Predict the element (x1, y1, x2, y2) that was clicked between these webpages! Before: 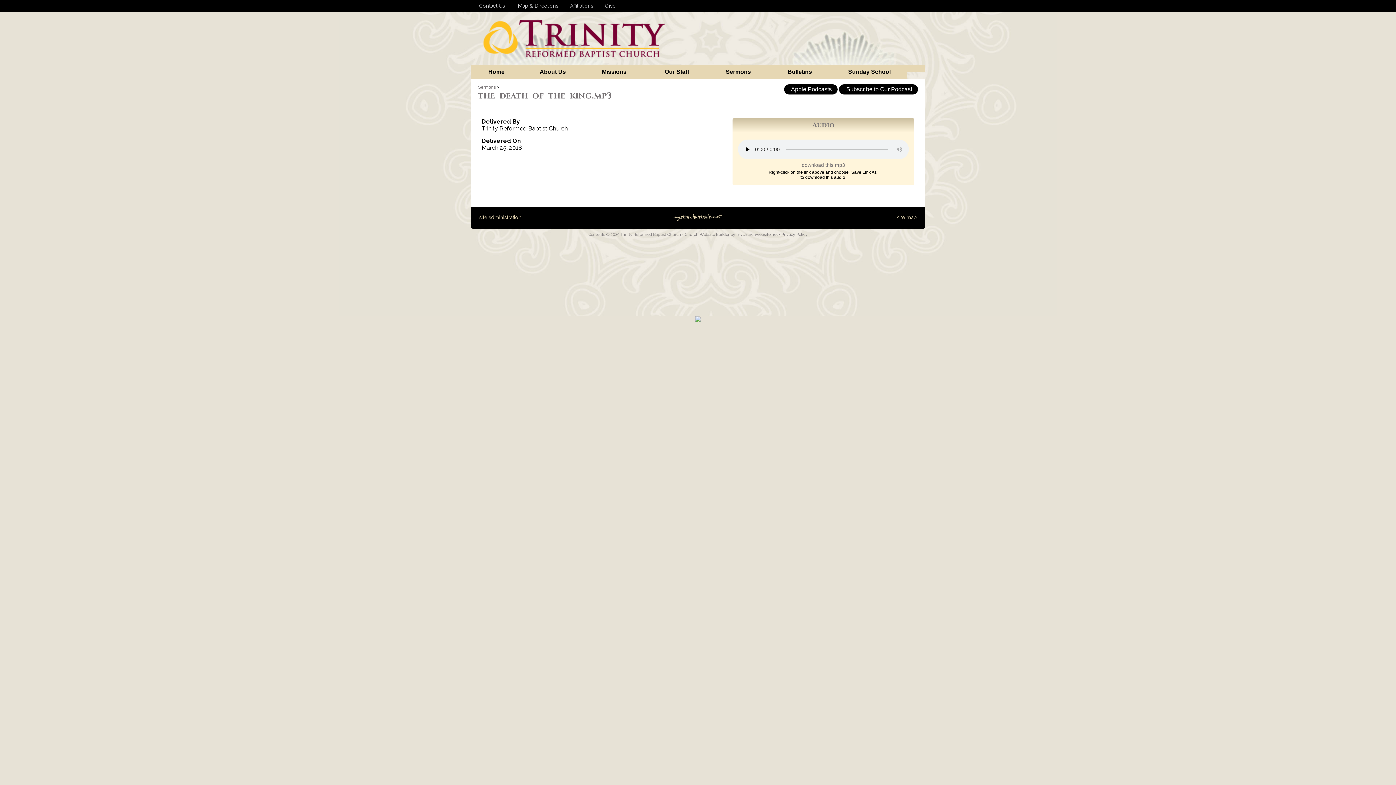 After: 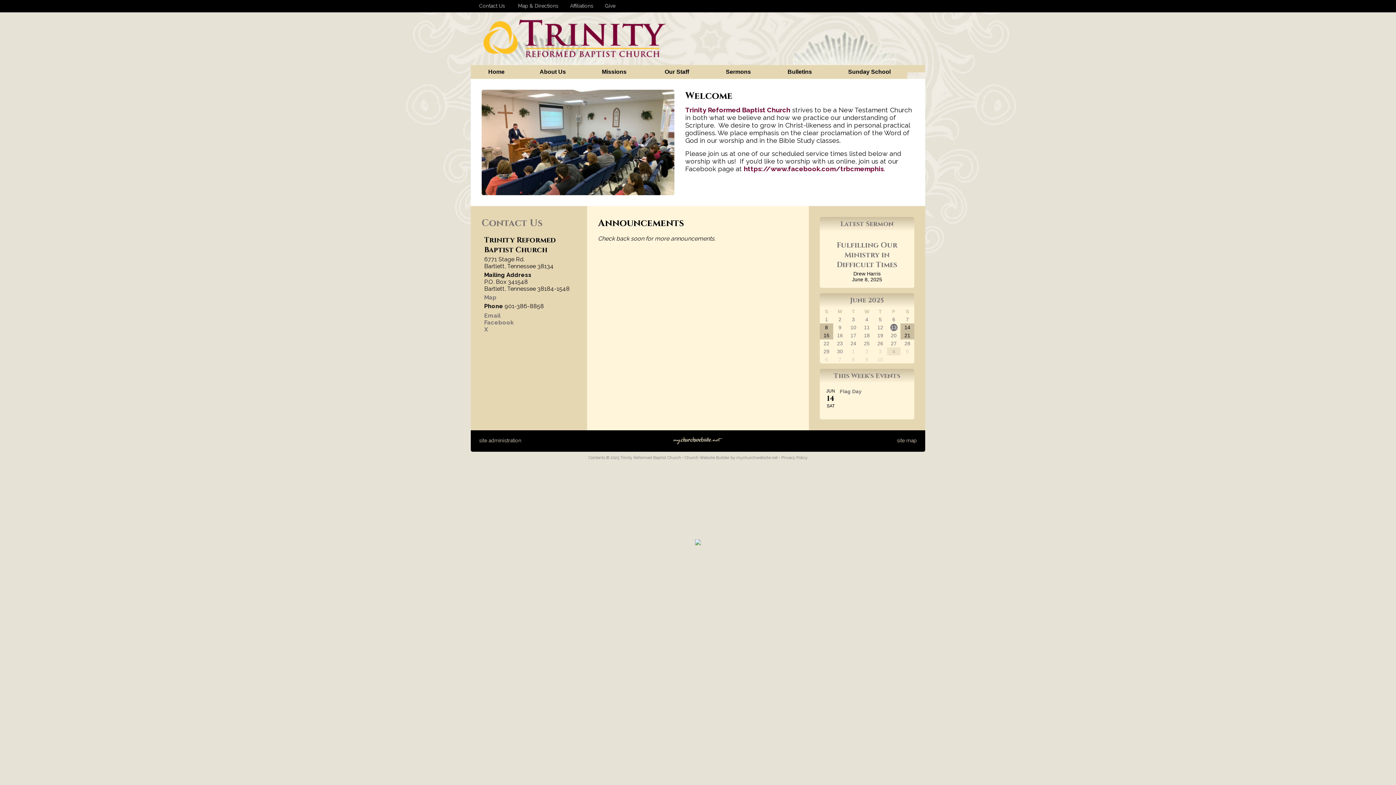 Action: bbox: (470, 44, 652, 51)